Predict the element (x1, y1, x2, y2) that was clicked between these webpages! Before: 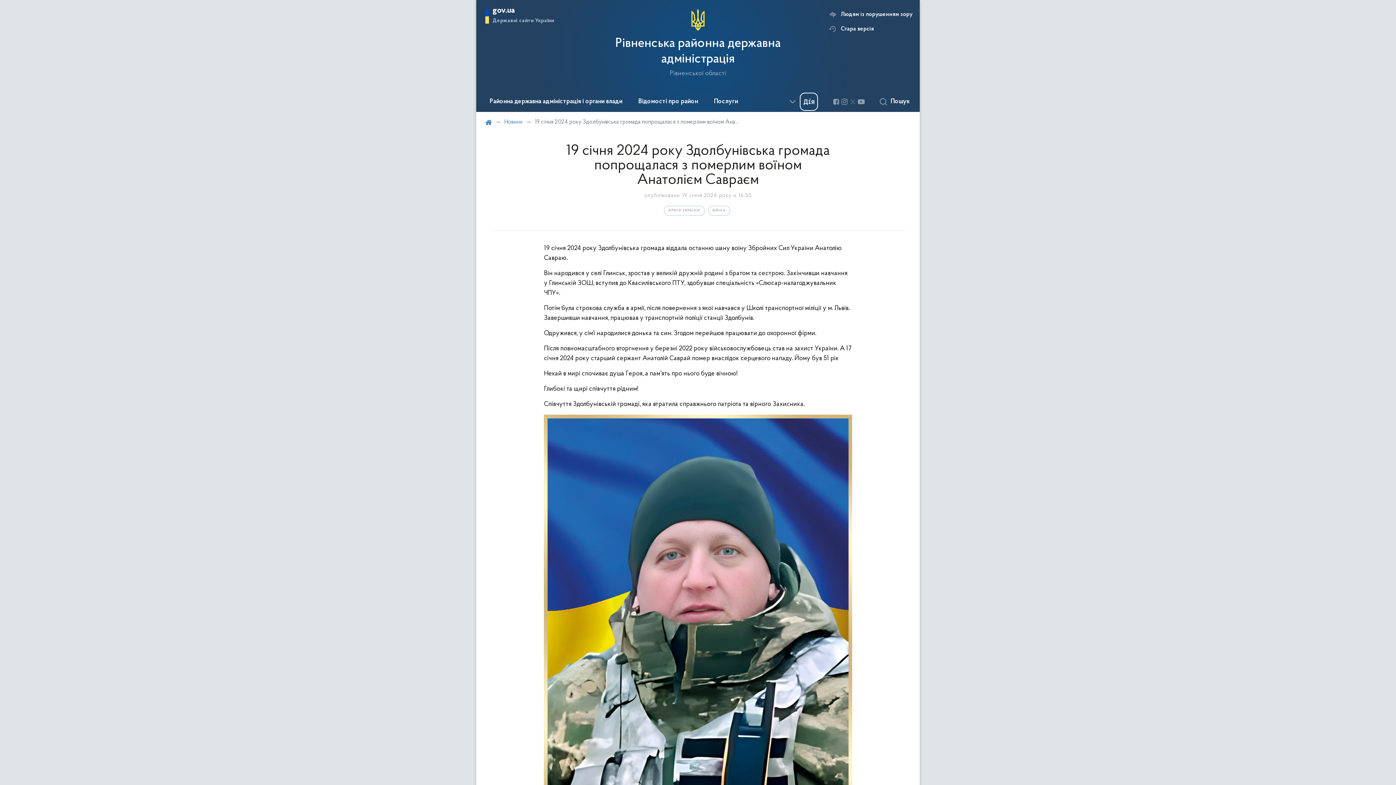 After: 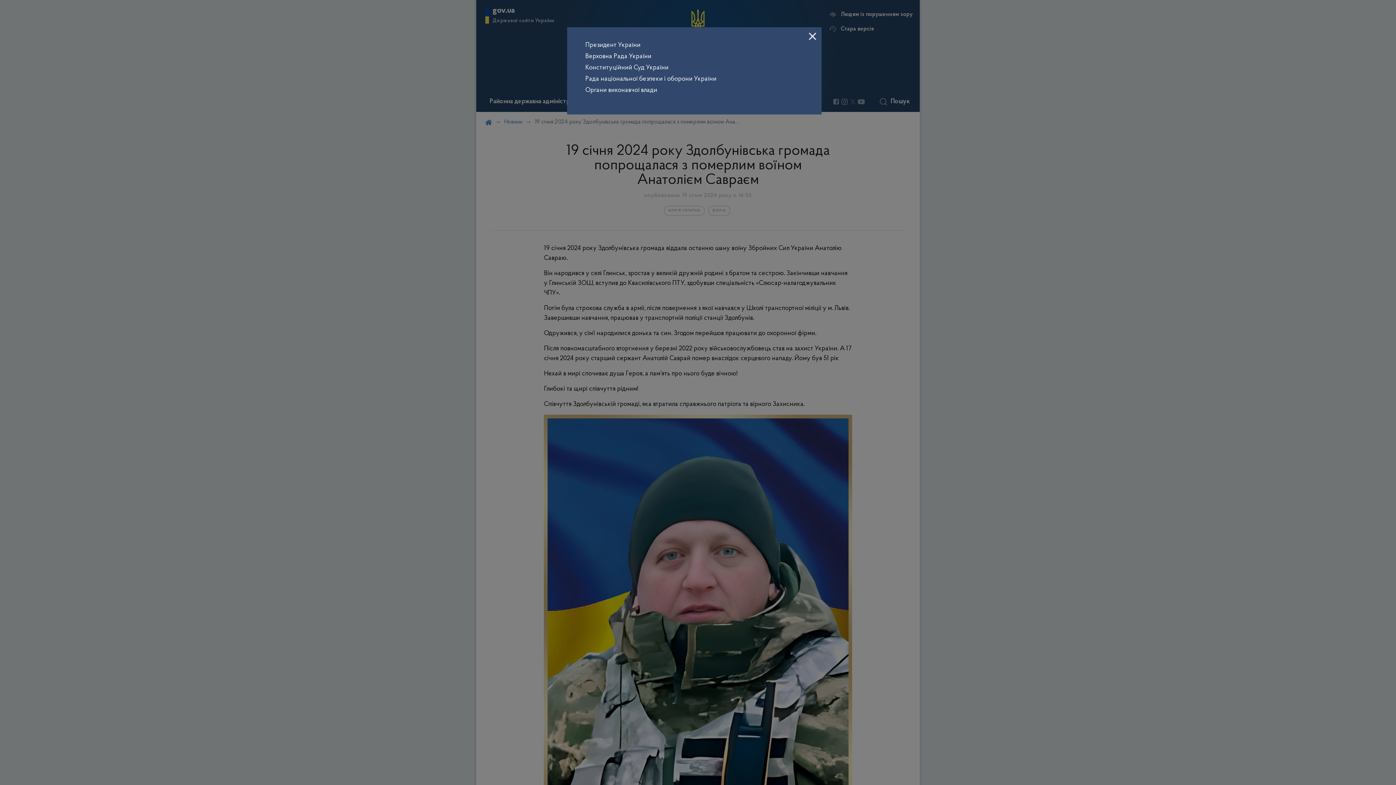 Action: label: gov.ua
Державні сайти України bbox: (485, 9, 586, 23)